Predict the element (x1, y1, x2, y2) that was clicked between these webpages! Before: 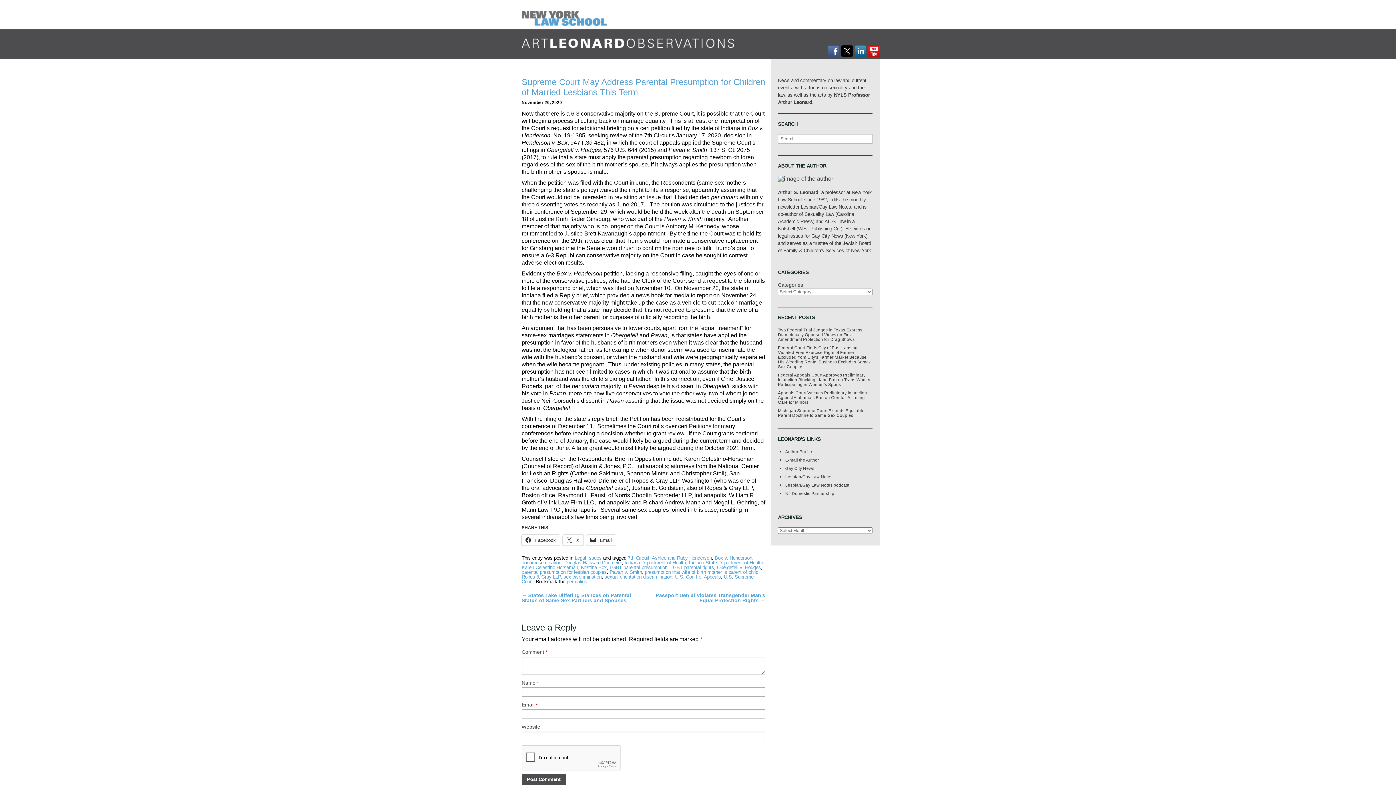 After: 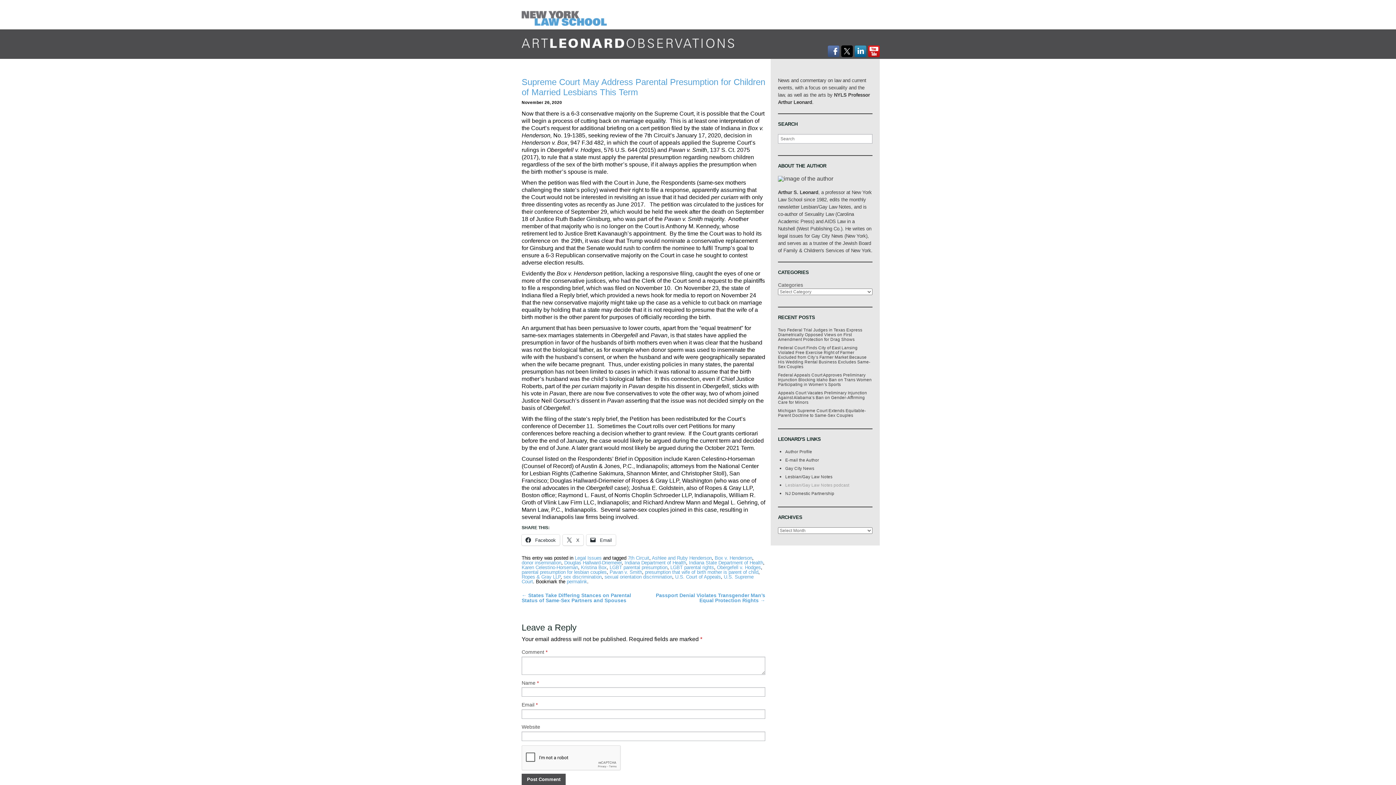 Action: label: Lesbian/Gay Law Notes podcast bbox: (785, 482, 849, 487)